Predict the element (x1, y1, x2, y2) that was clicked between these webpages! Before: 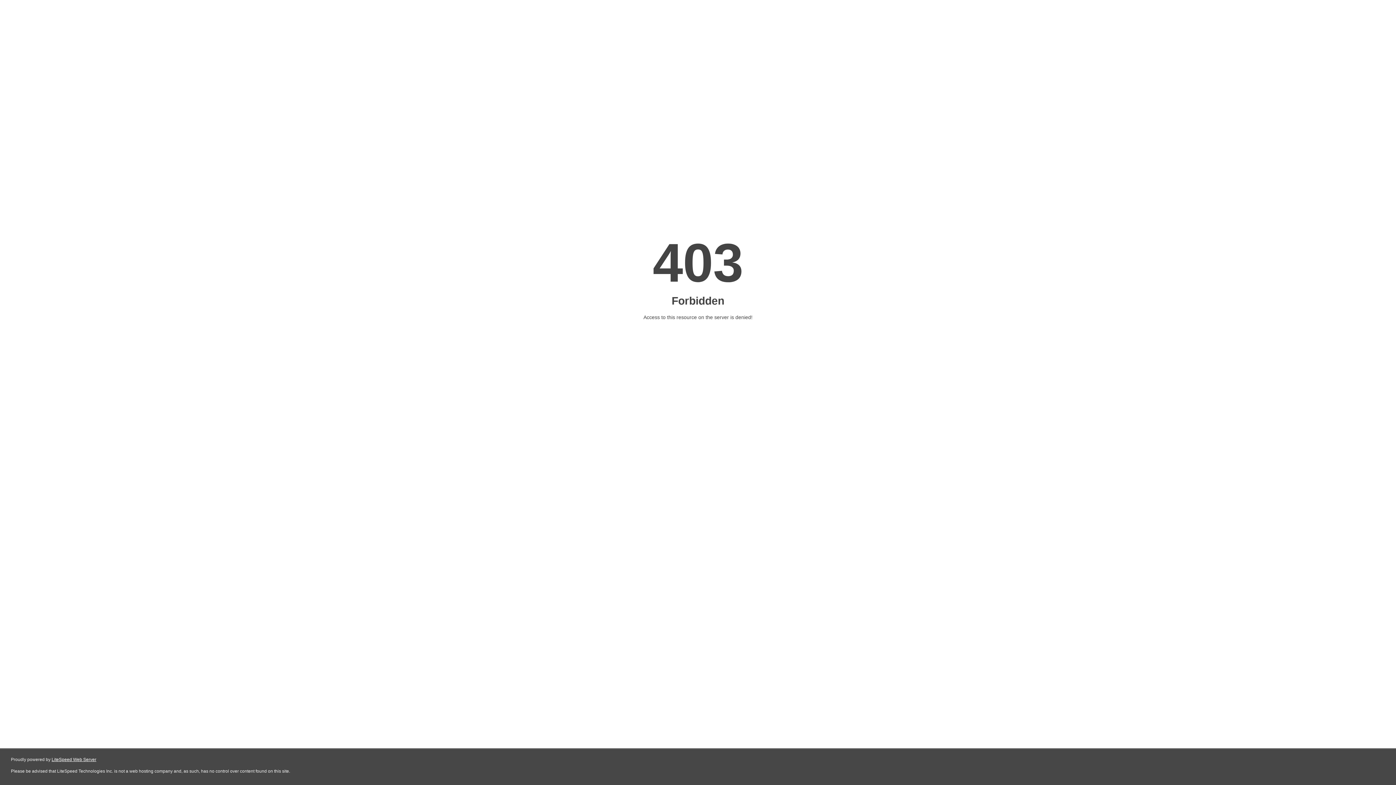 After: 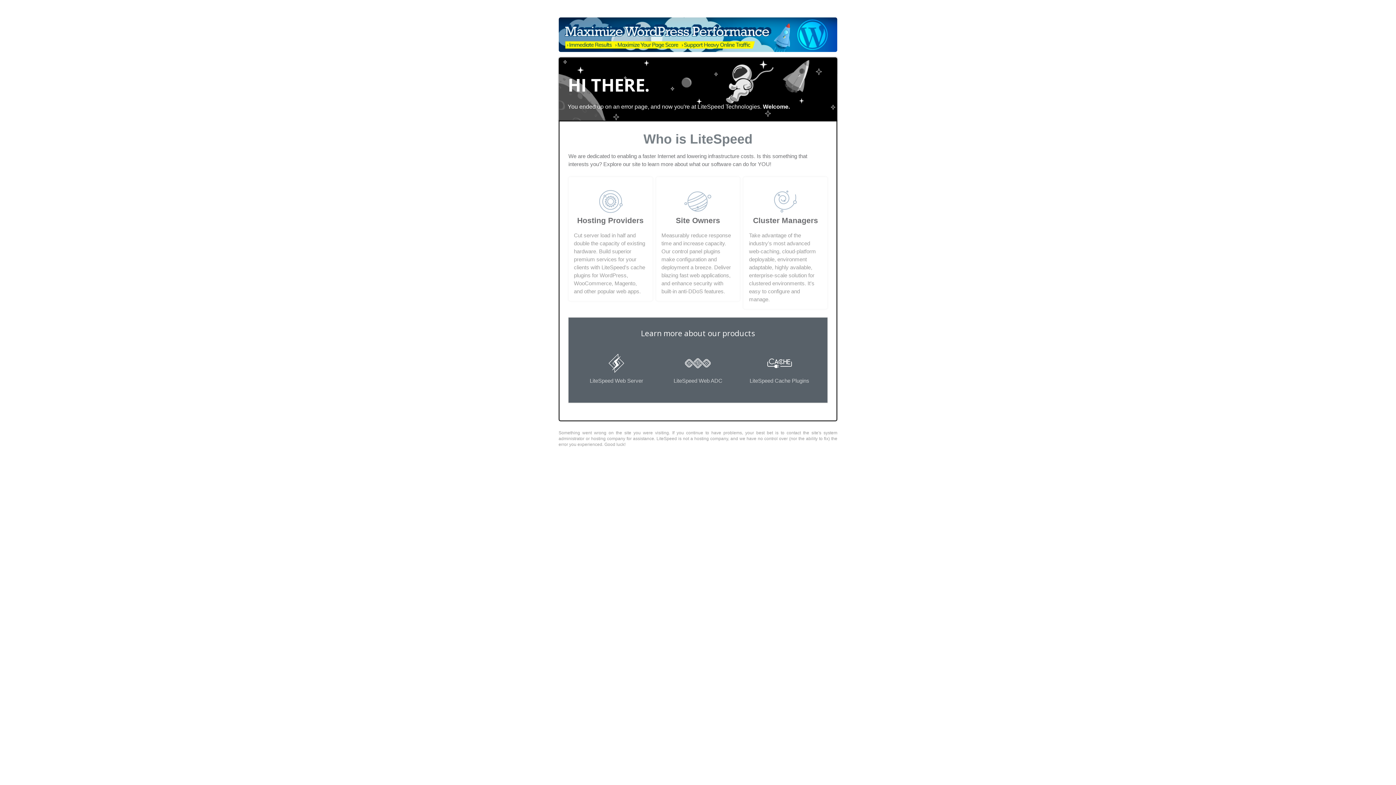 Action: bbox: (51, 757, 96, 762) label: LiteSpeed Web Server